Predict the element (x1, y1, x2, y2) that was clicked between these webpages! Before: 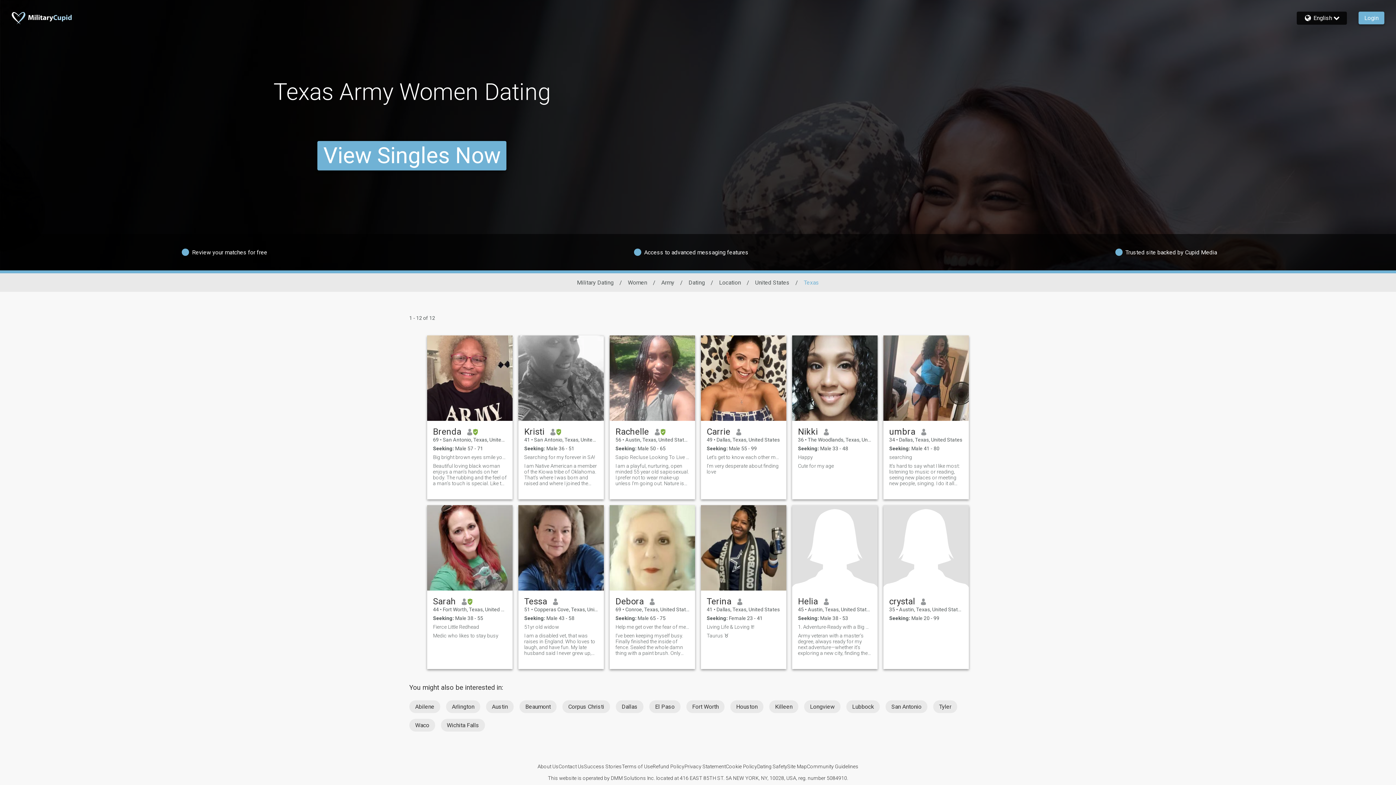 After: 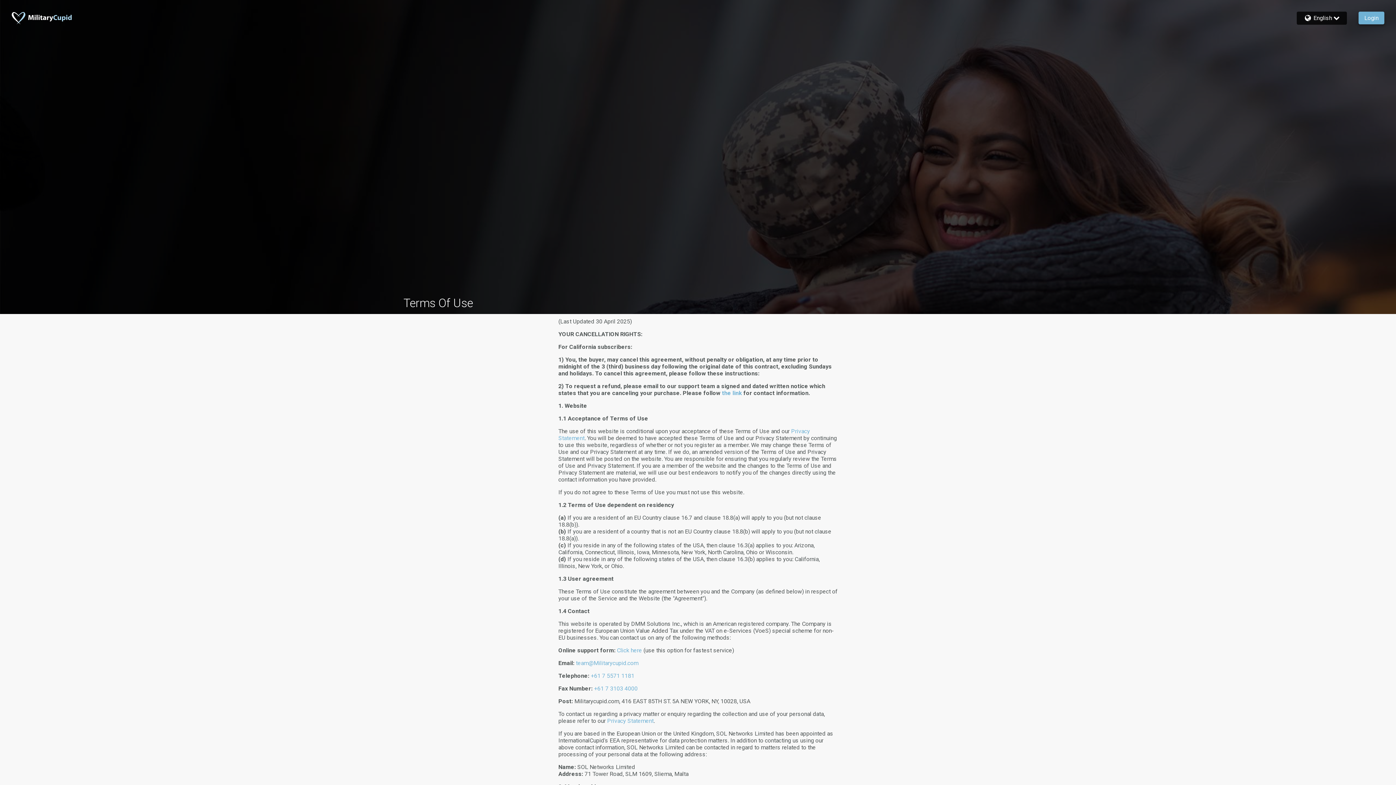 Action: label: Terms of Use bbox: (622, 764, 652, 769)